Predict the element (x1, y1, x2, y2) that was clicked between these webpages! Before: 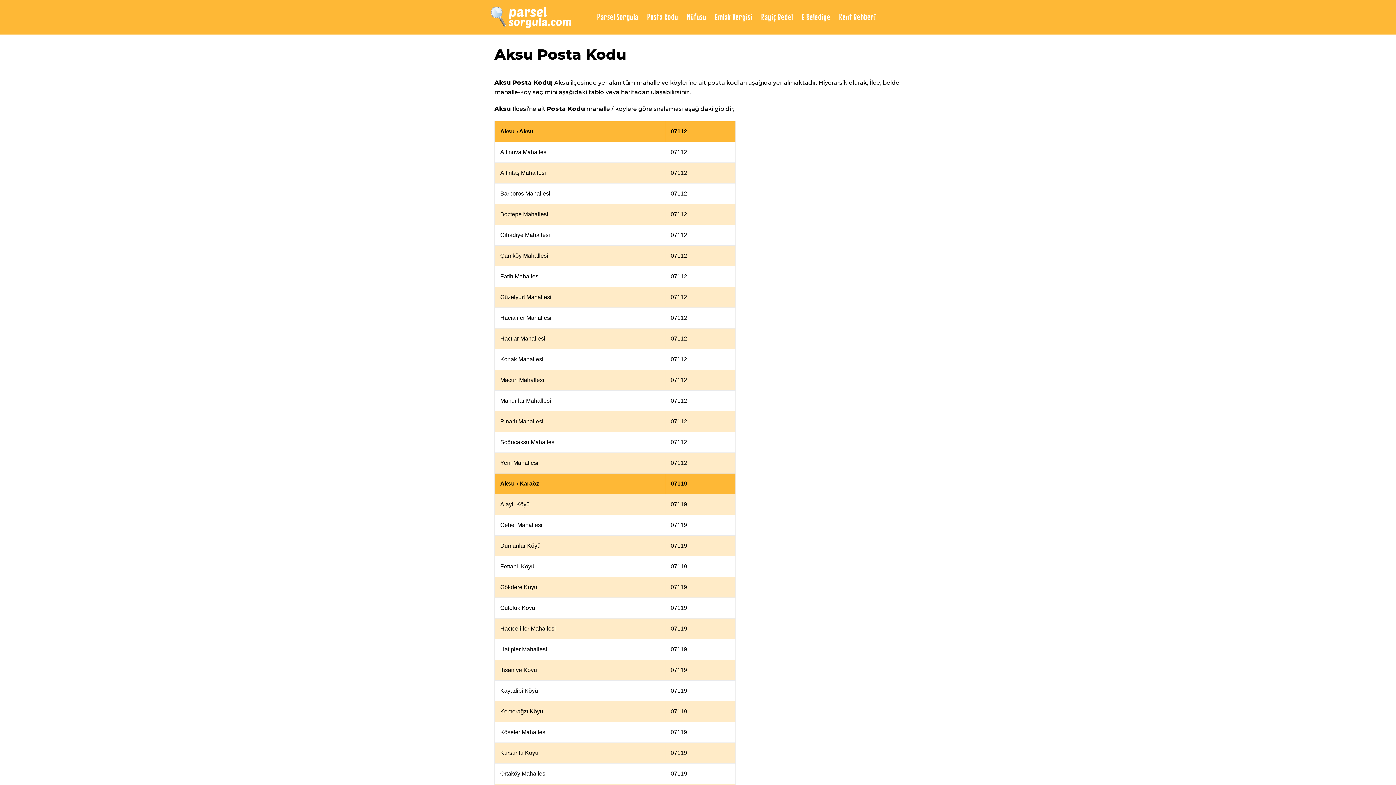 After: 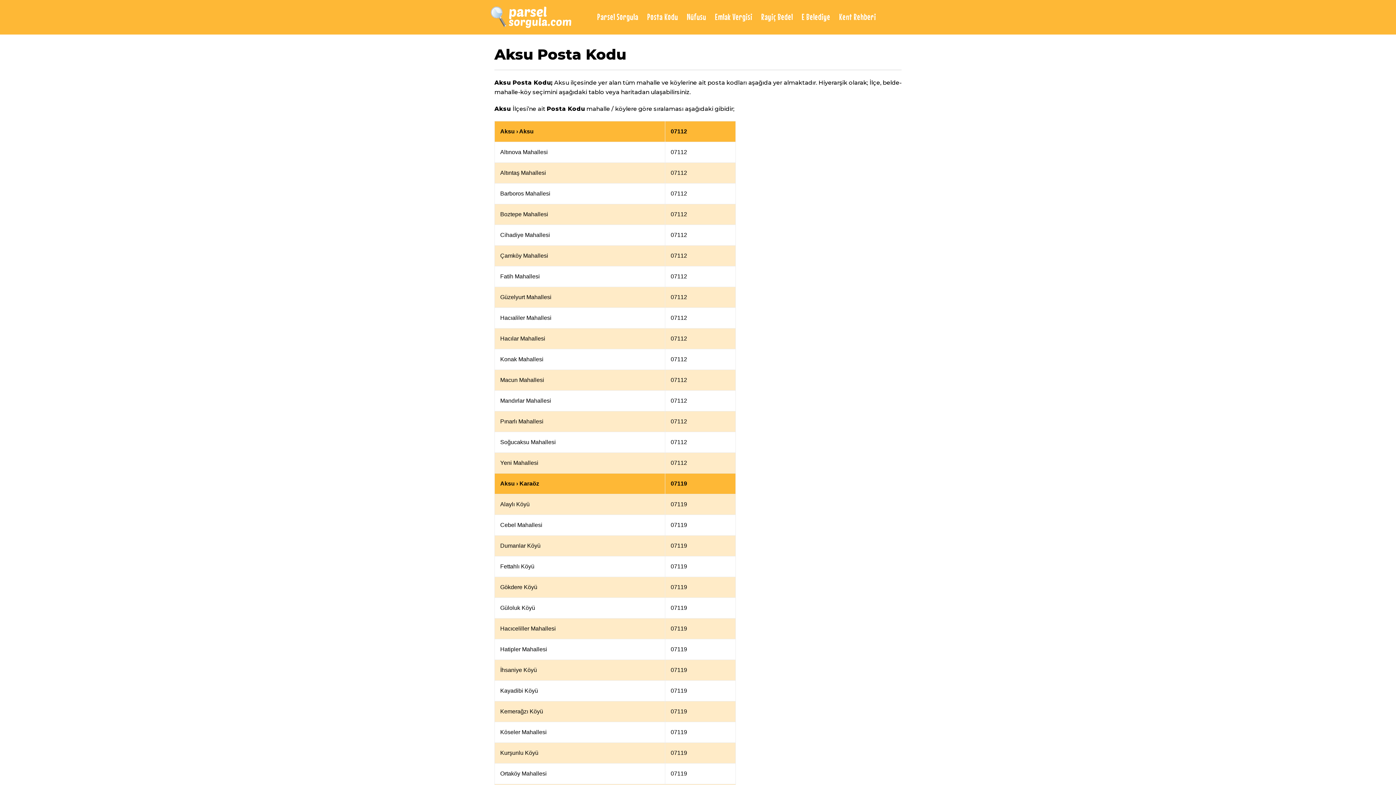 Action: label: Güloluk Köyü bbox: (500, 605, 535, 611)